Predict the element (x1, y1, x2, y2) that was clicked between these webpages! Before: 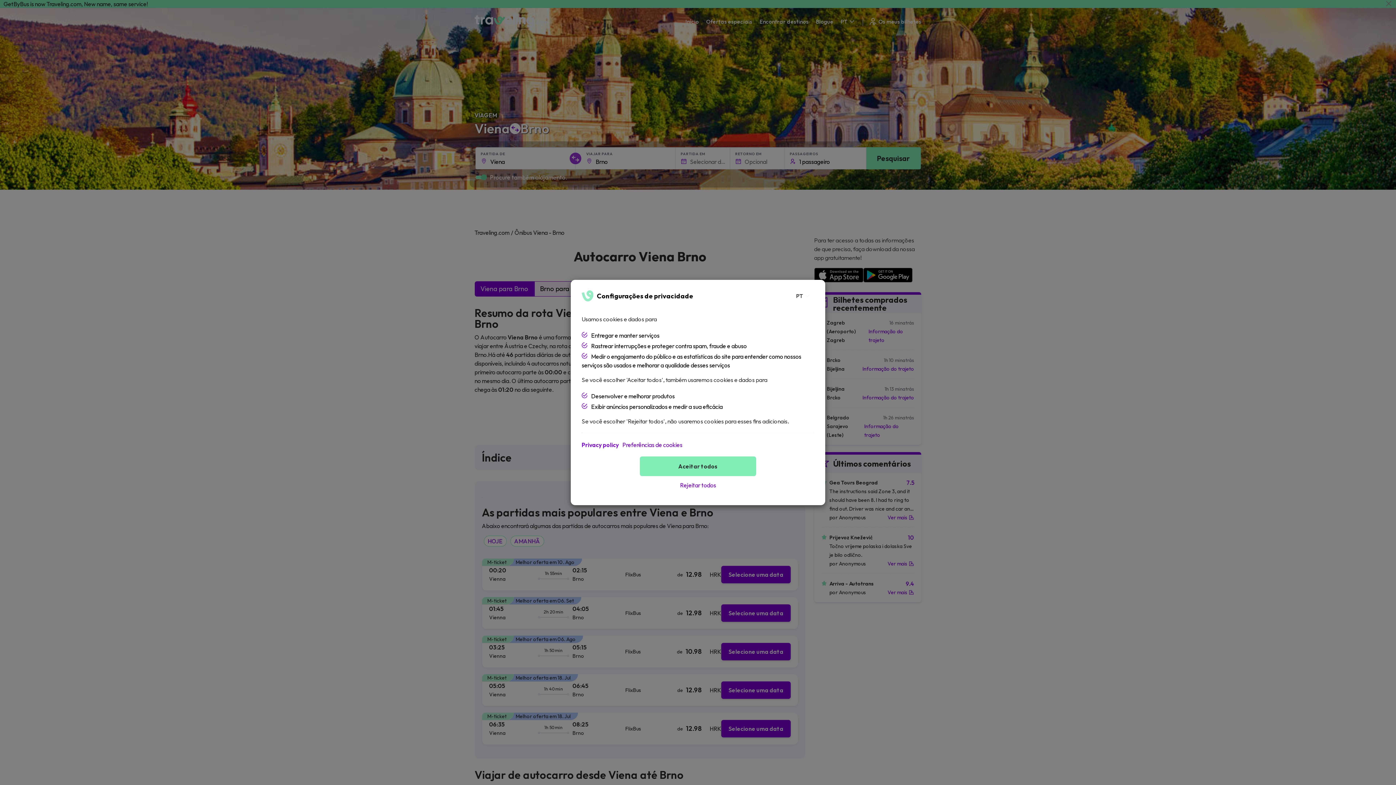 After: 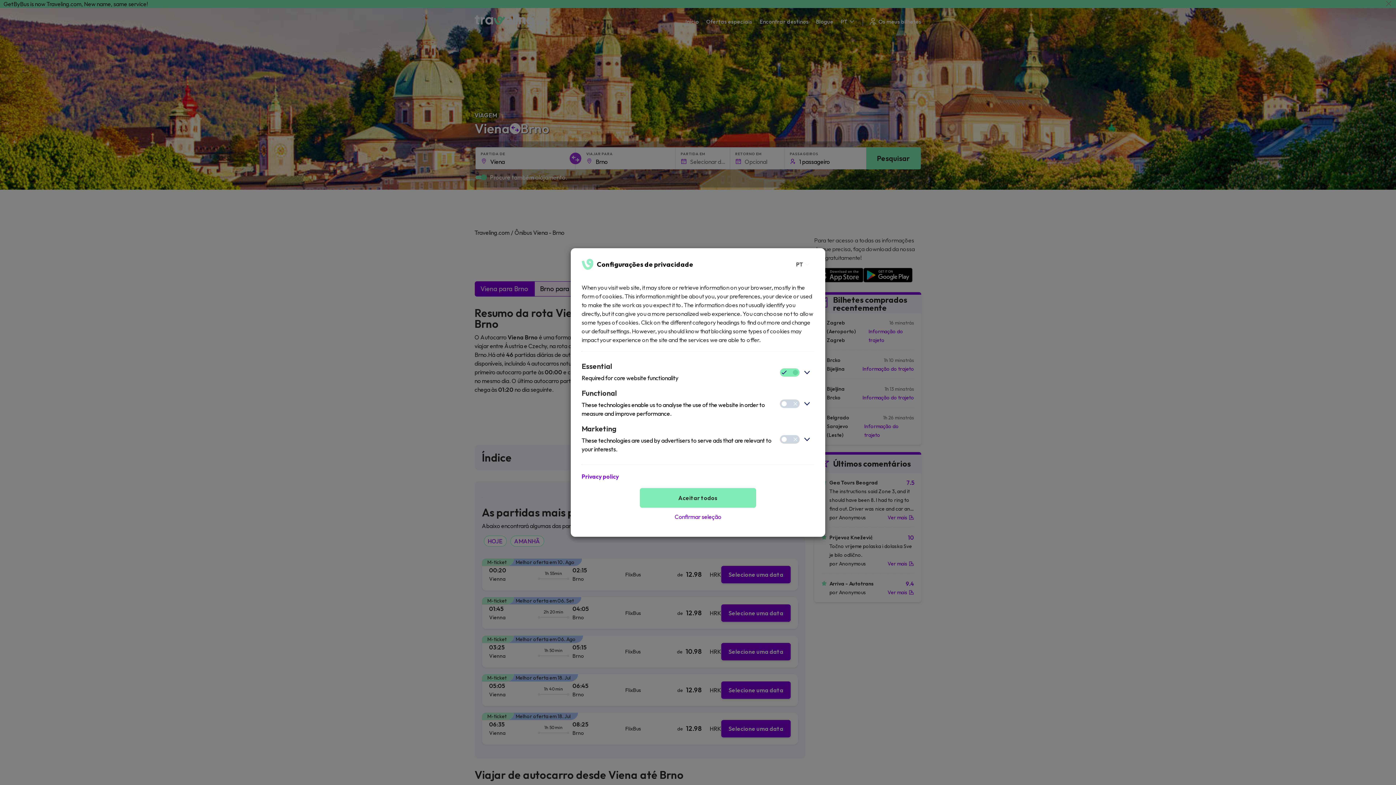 Action: bbox: (622, 440, 682, 449) label: Preferências de cookies